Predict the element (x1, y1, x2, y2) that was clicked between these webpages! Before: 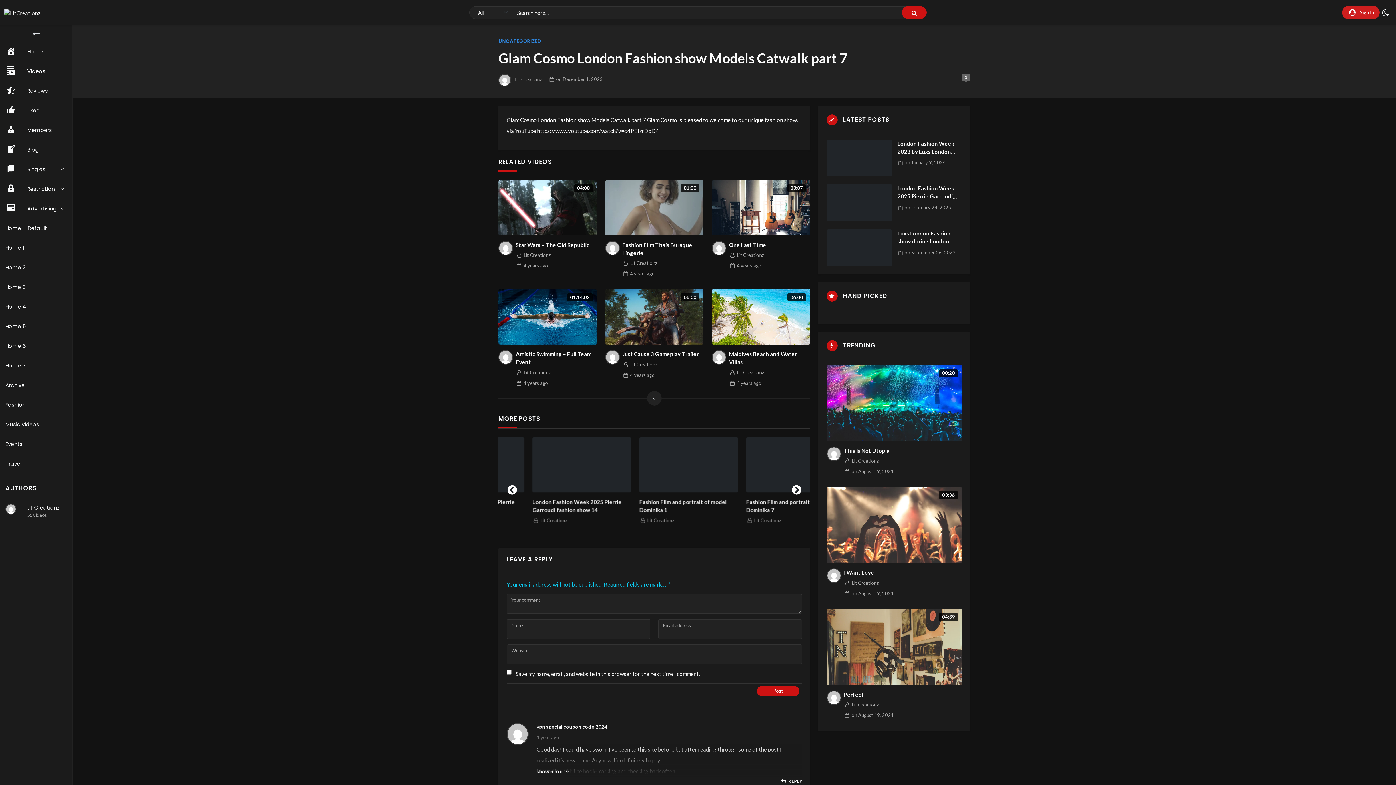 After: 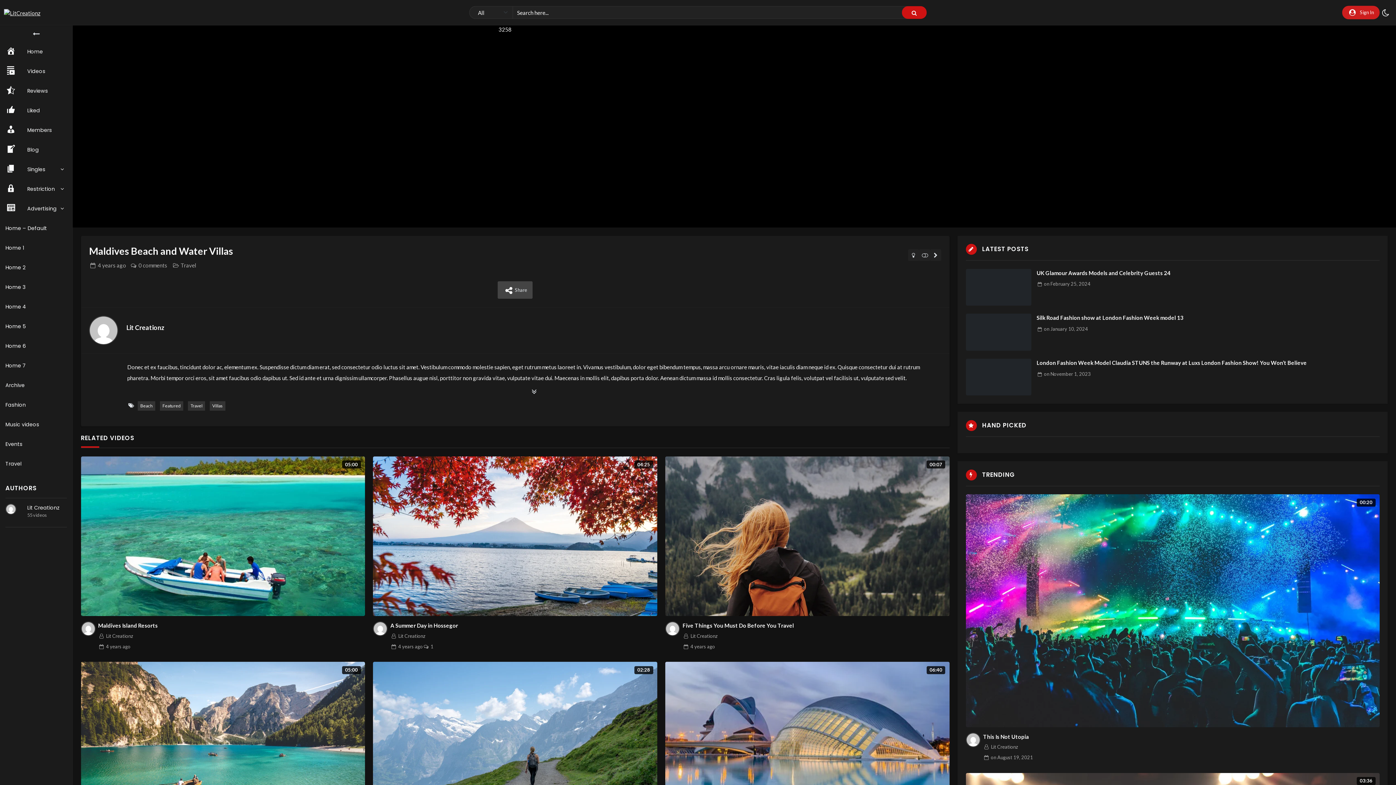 Action: label: 4 years ago bbox: (736, 380, 761, 386)